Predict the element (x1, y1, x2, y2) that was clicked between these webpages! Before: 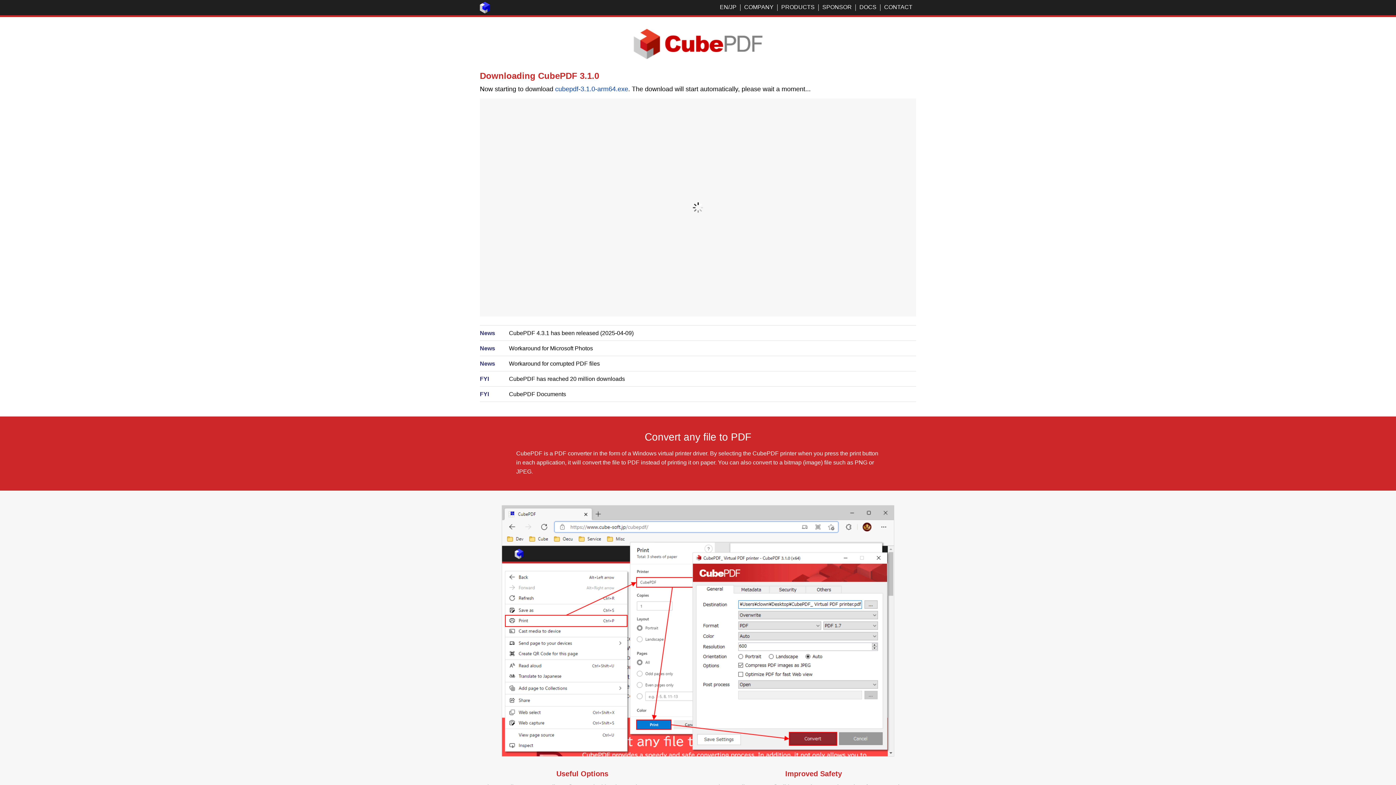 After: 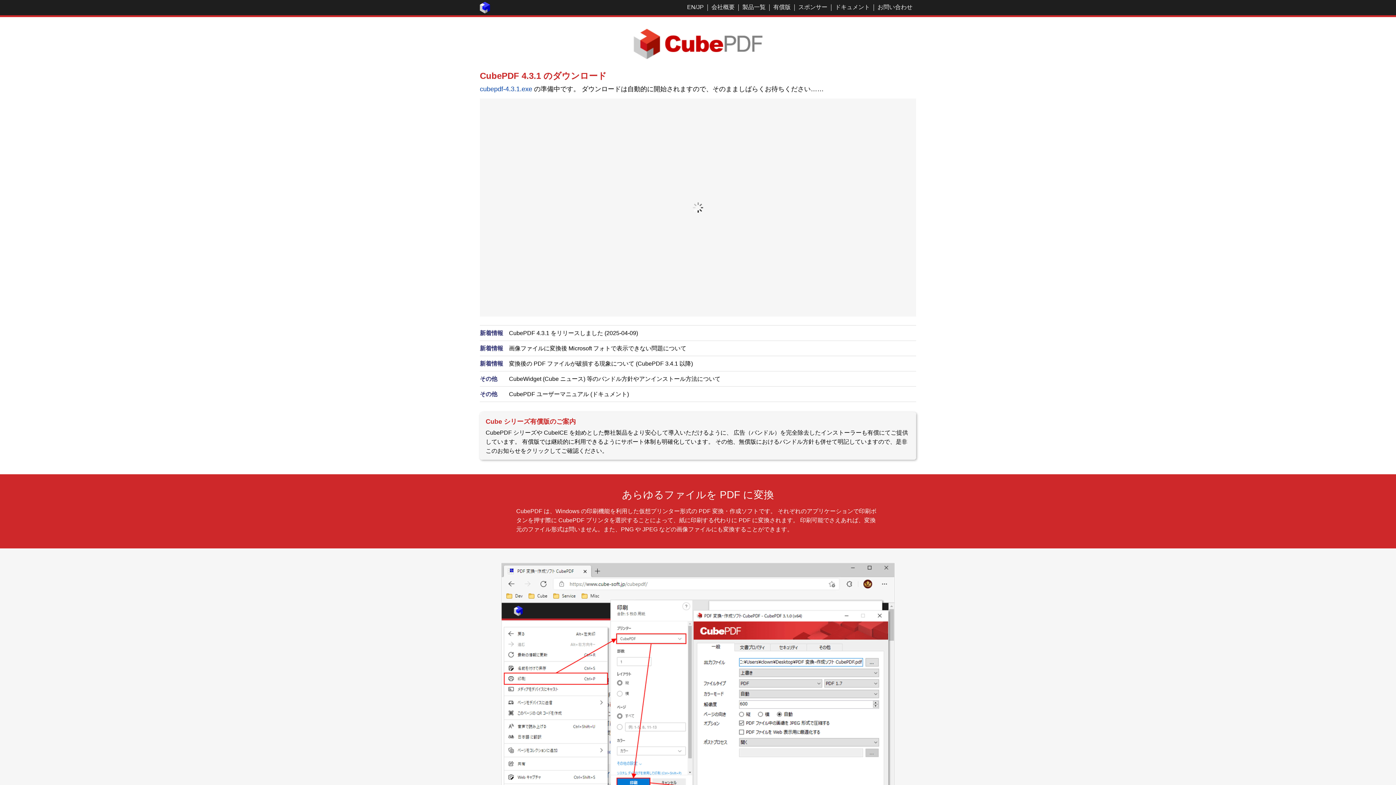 Action: label: JP bbox: (729, 4, 736, 10)